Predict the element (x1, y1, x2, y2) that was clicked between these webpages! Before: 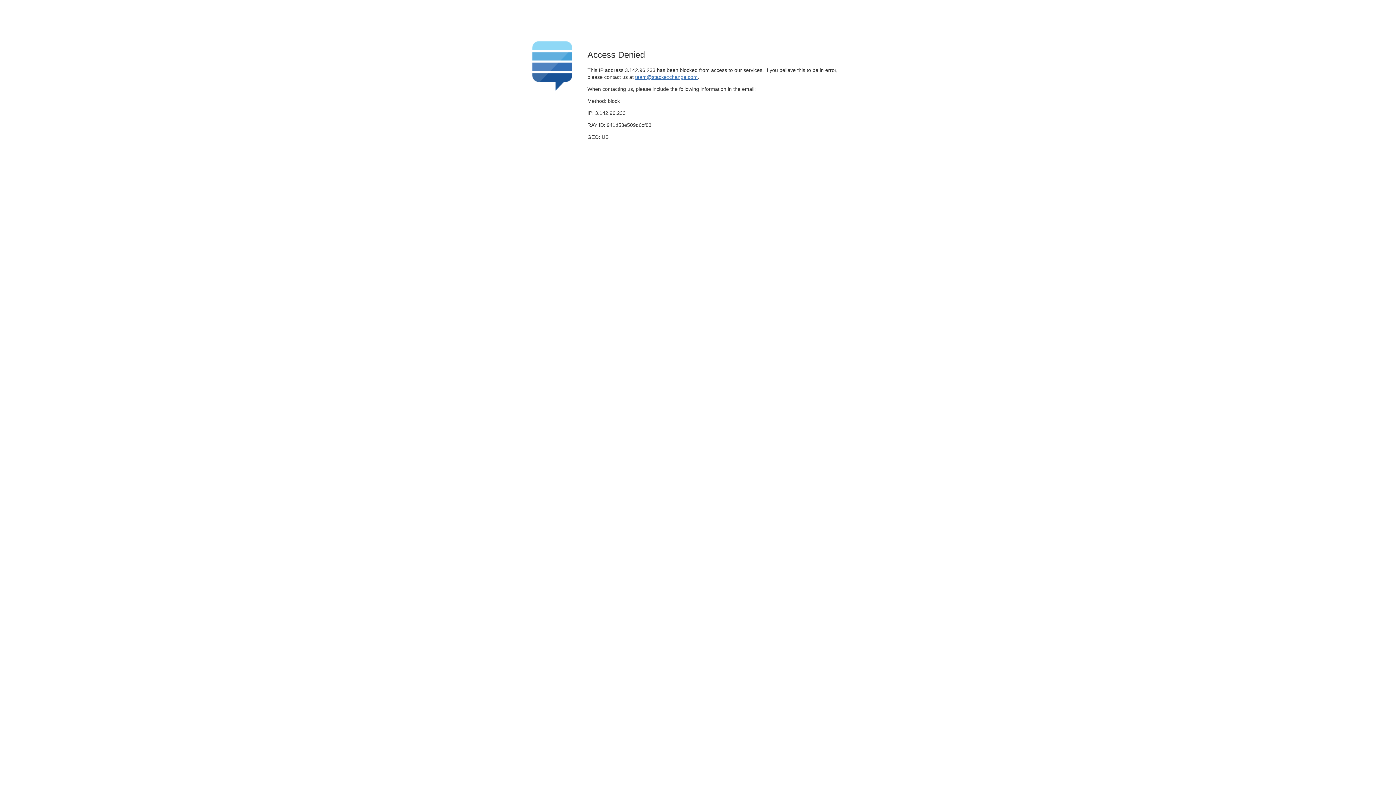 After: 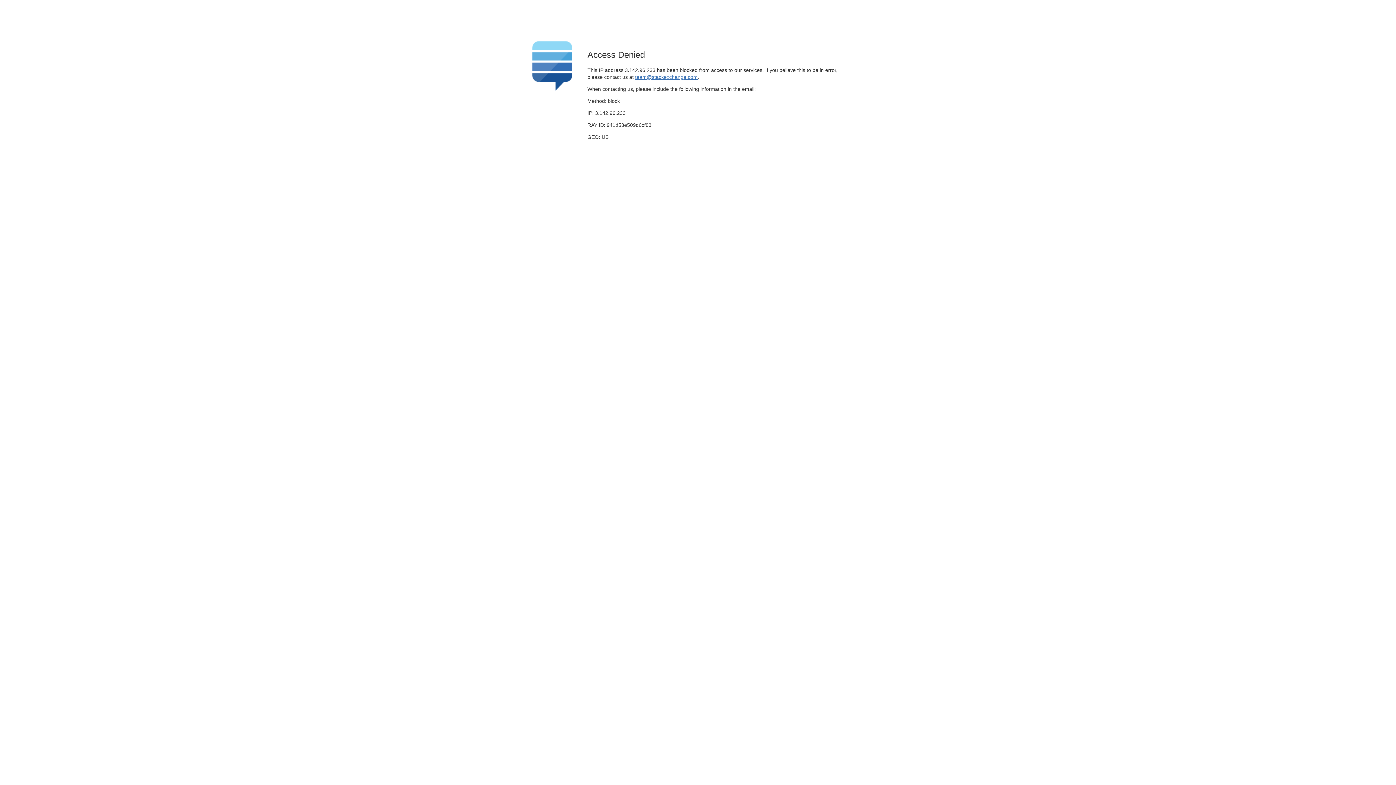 Action: label: team@stackexchange.com bbox: (635, 74, 697, 79)